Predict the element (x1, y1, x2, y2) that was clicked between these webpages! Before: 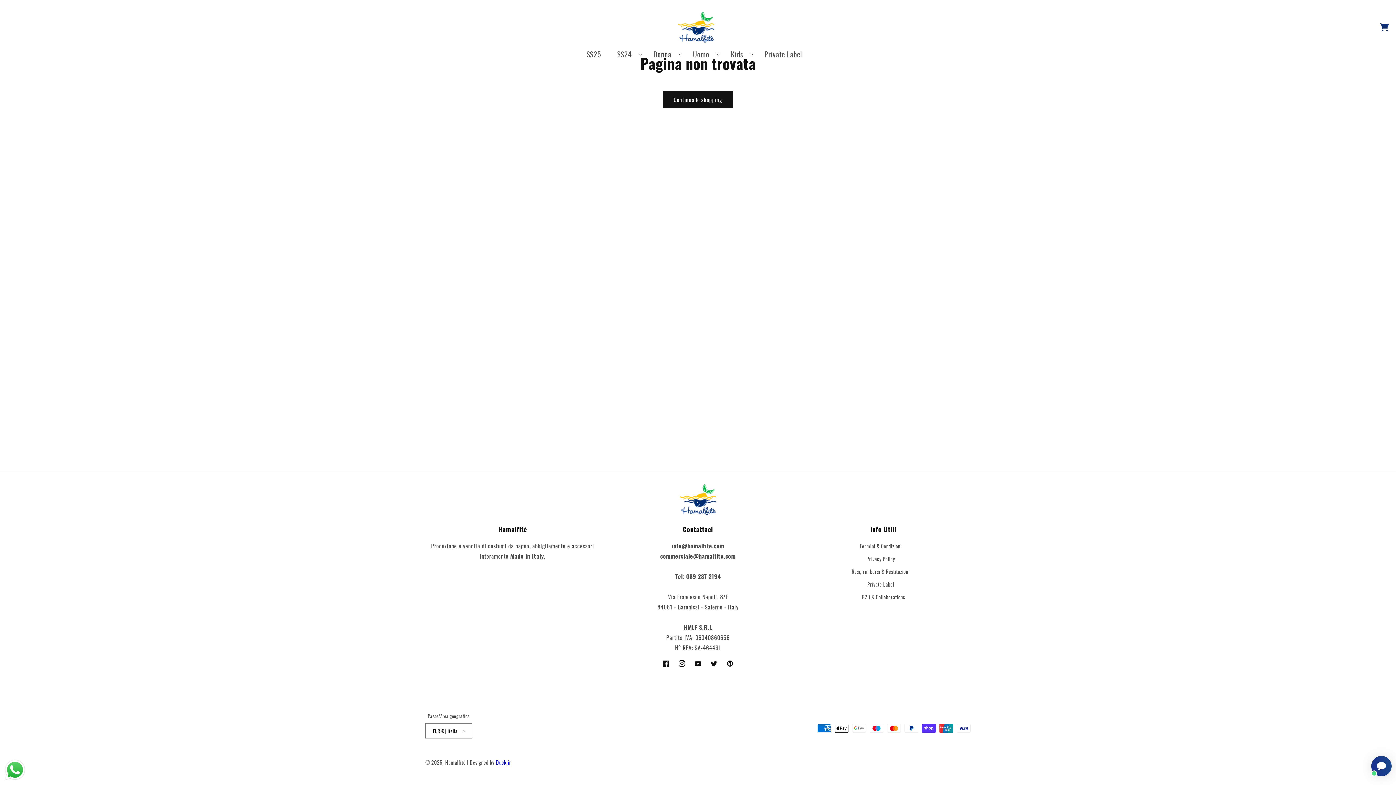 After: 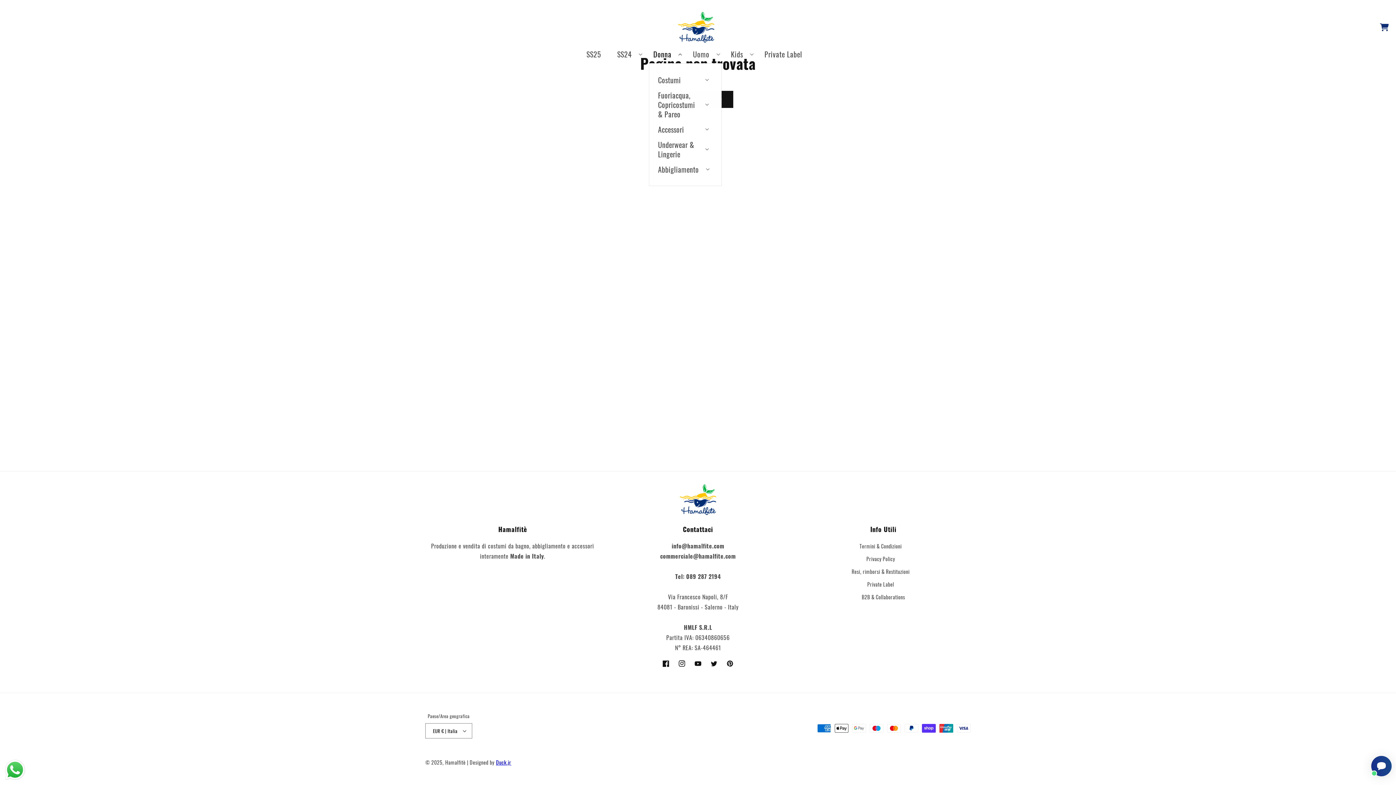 Action: bbox: (649, 45, 685, 63) label: Donna